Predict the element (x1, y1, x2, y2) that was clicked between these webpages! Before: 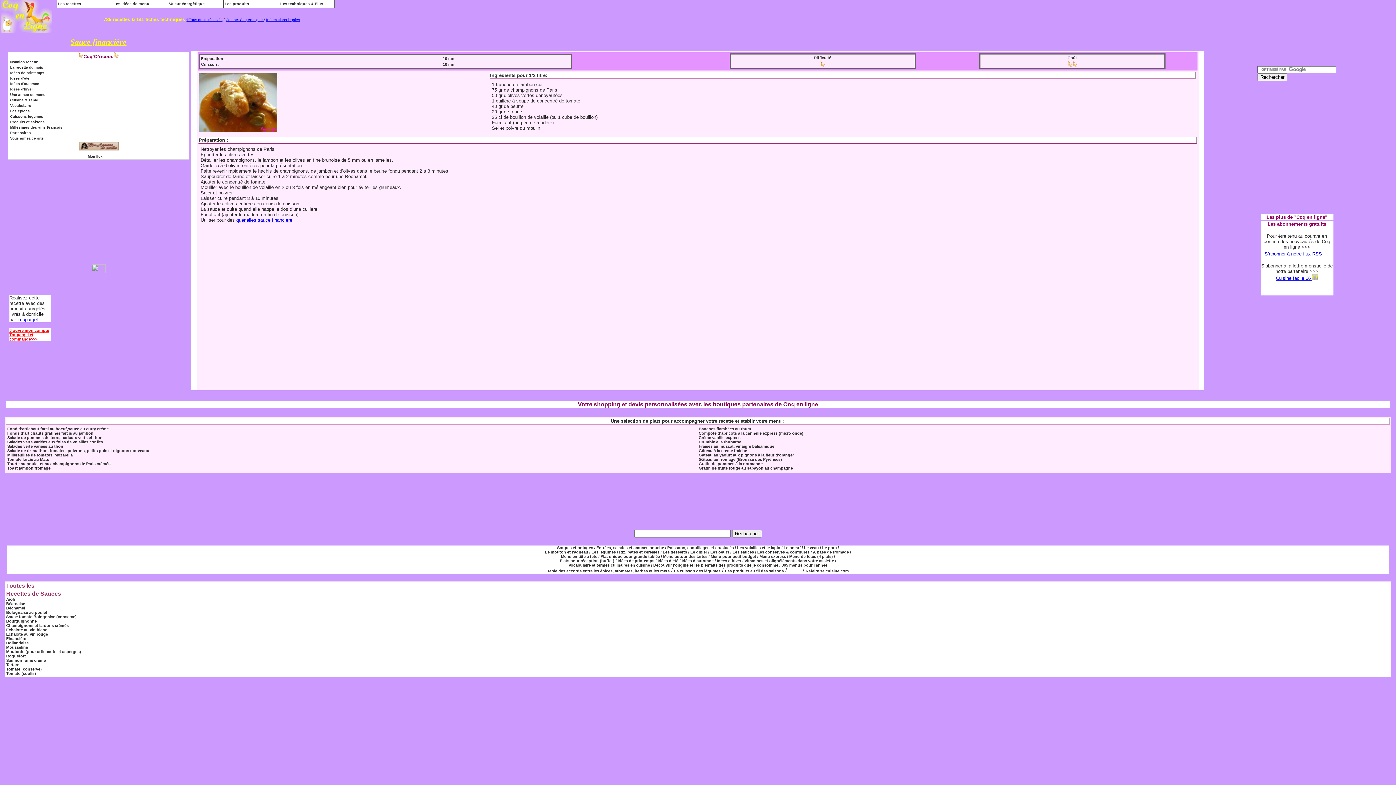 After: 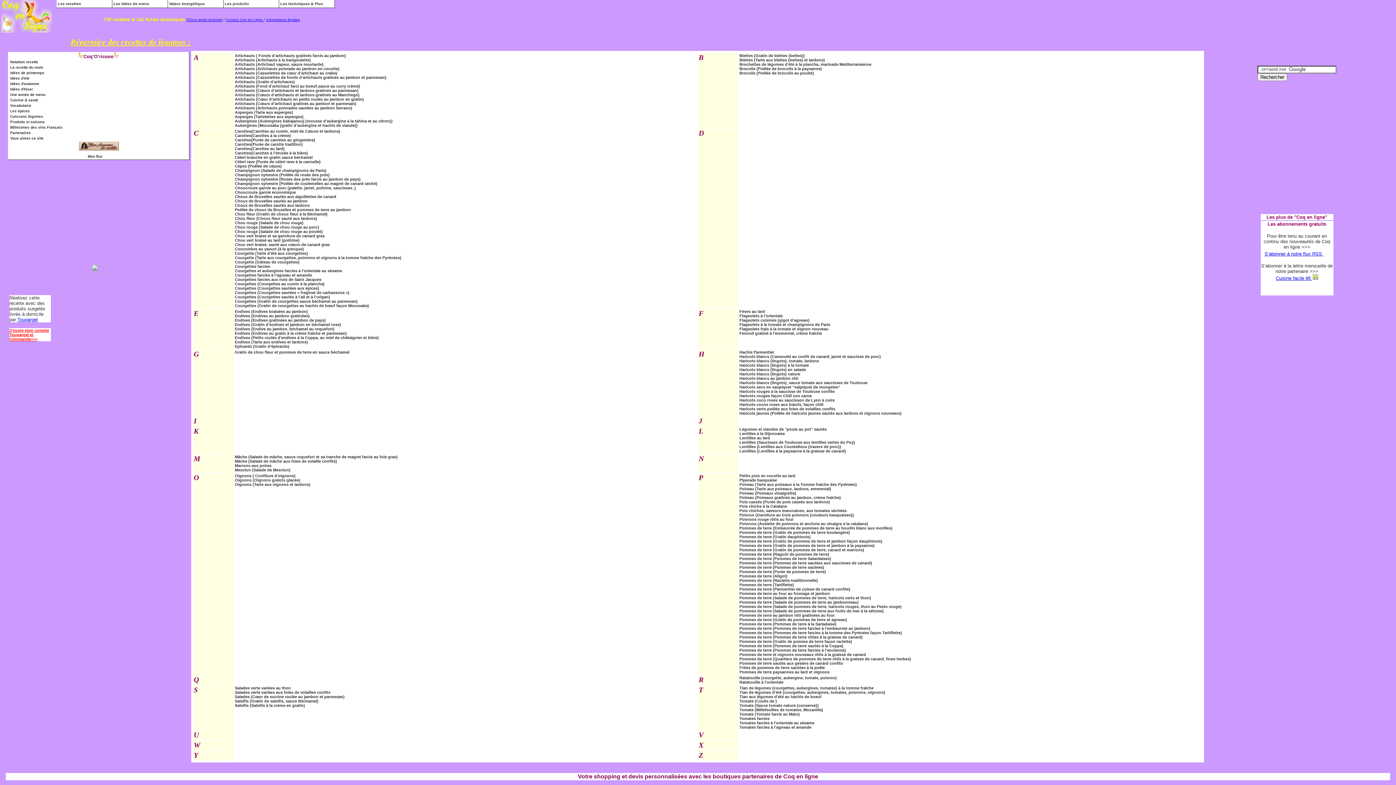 Action: label: Les légumes /  bbox: (591, 550, 619, 554)